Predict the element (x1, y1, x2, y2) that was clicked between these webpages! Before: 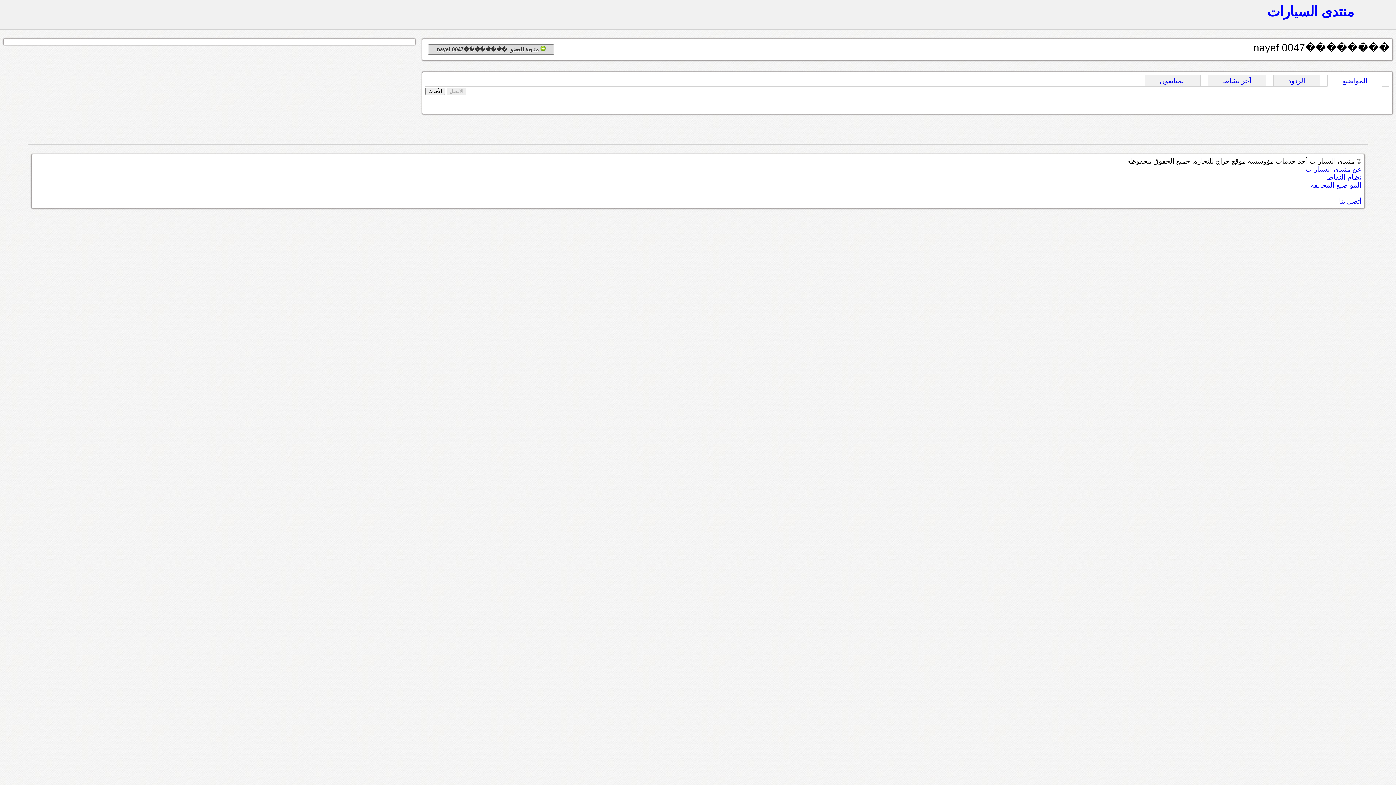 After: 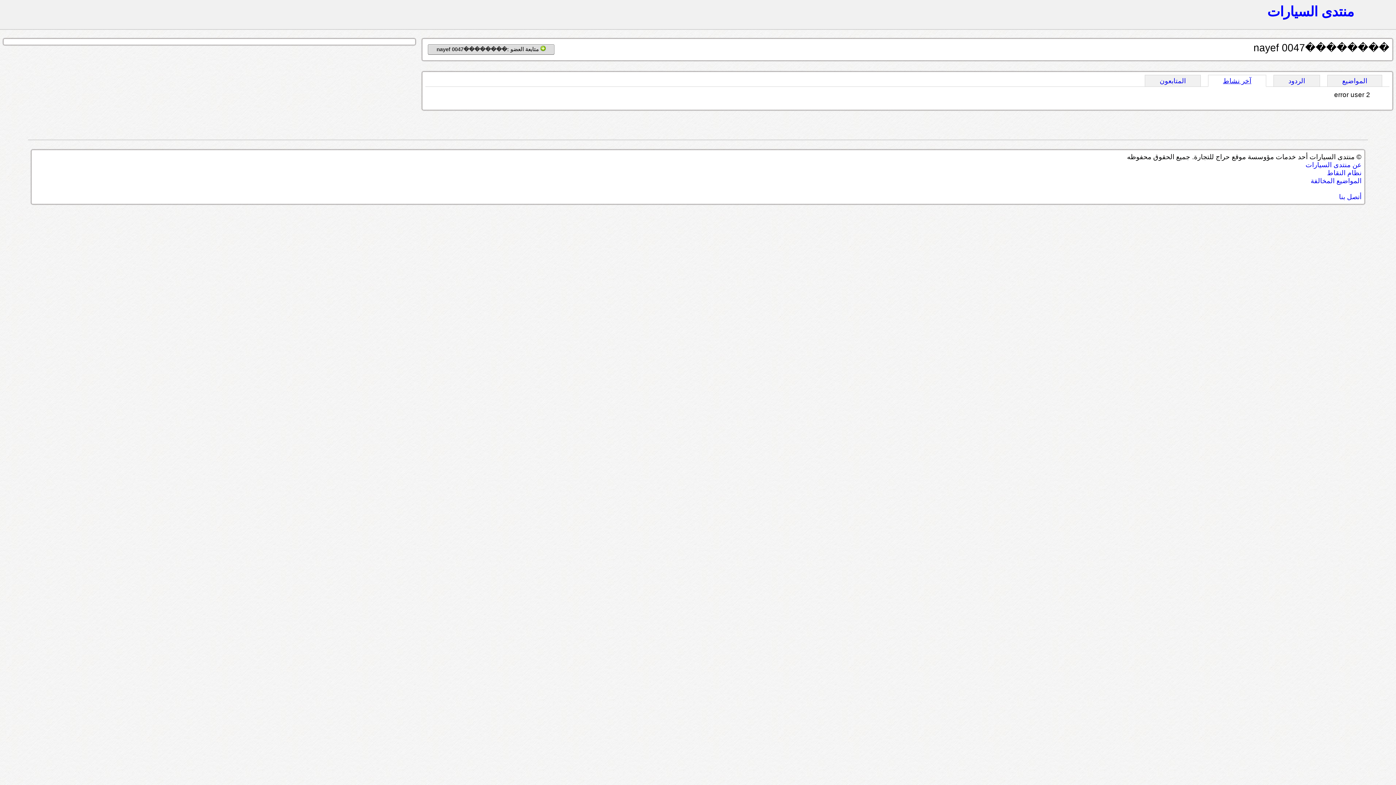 Action: bbox: (1208, 75, 1266, 86) label: آخر نشاط